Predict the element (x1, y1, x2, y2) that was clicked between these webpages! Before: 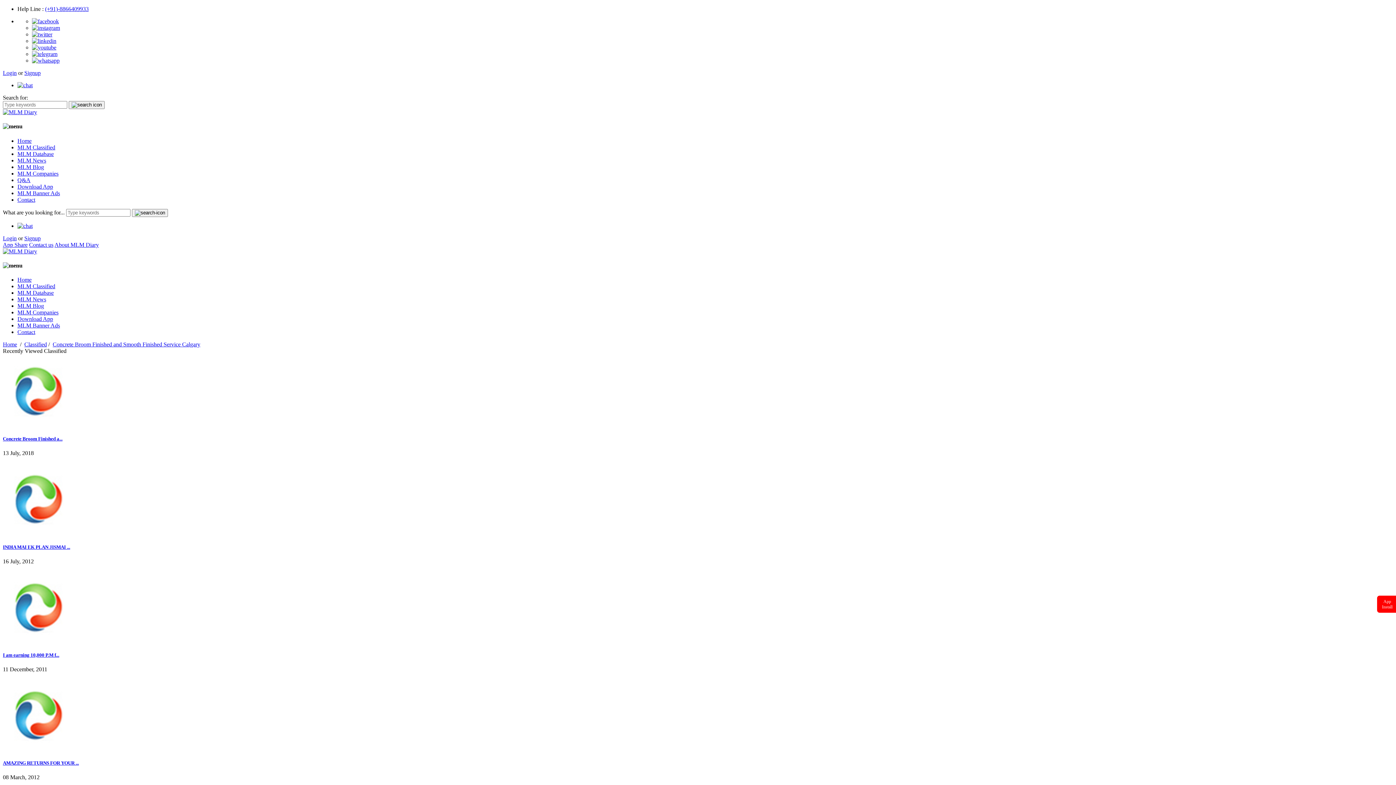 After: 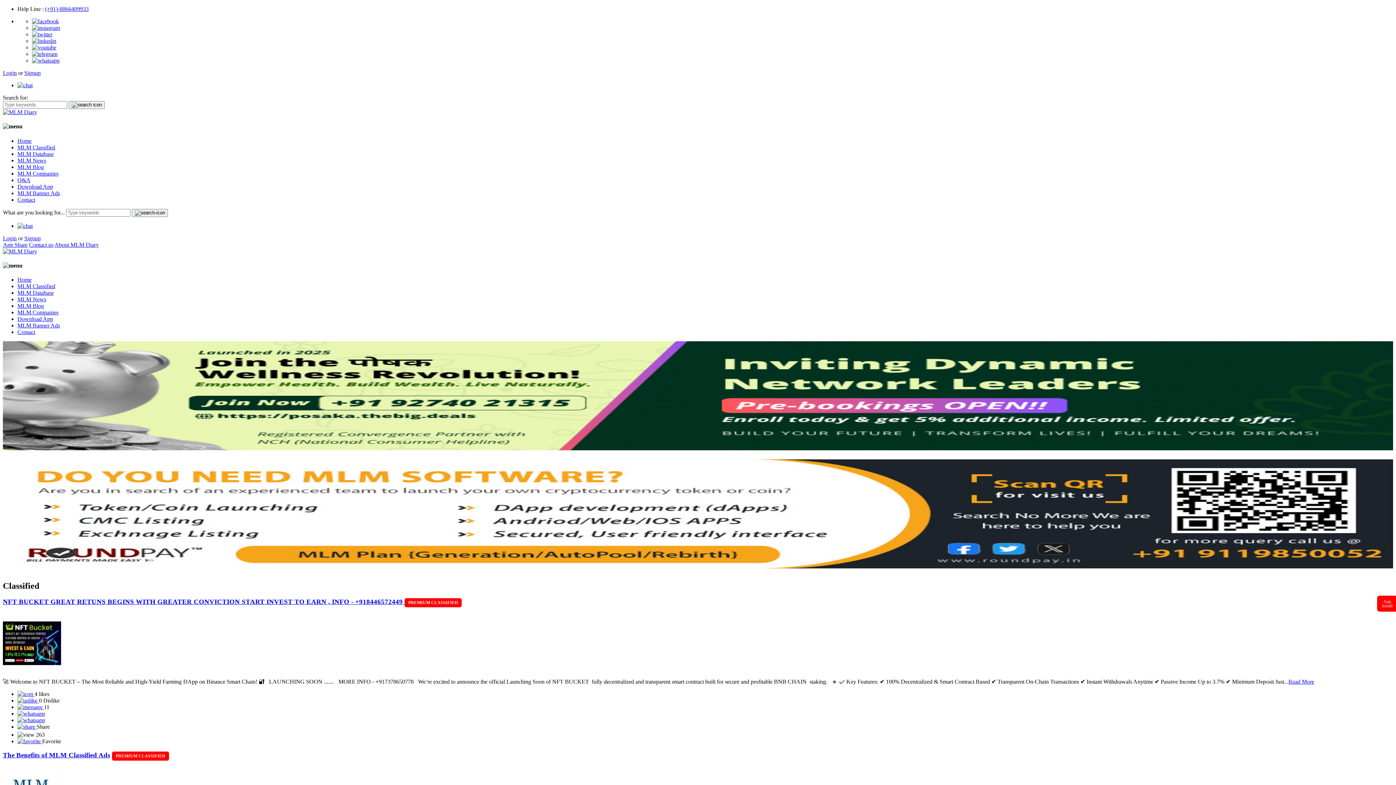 Action: label: Home bbox: (2, 341, 17, 347)